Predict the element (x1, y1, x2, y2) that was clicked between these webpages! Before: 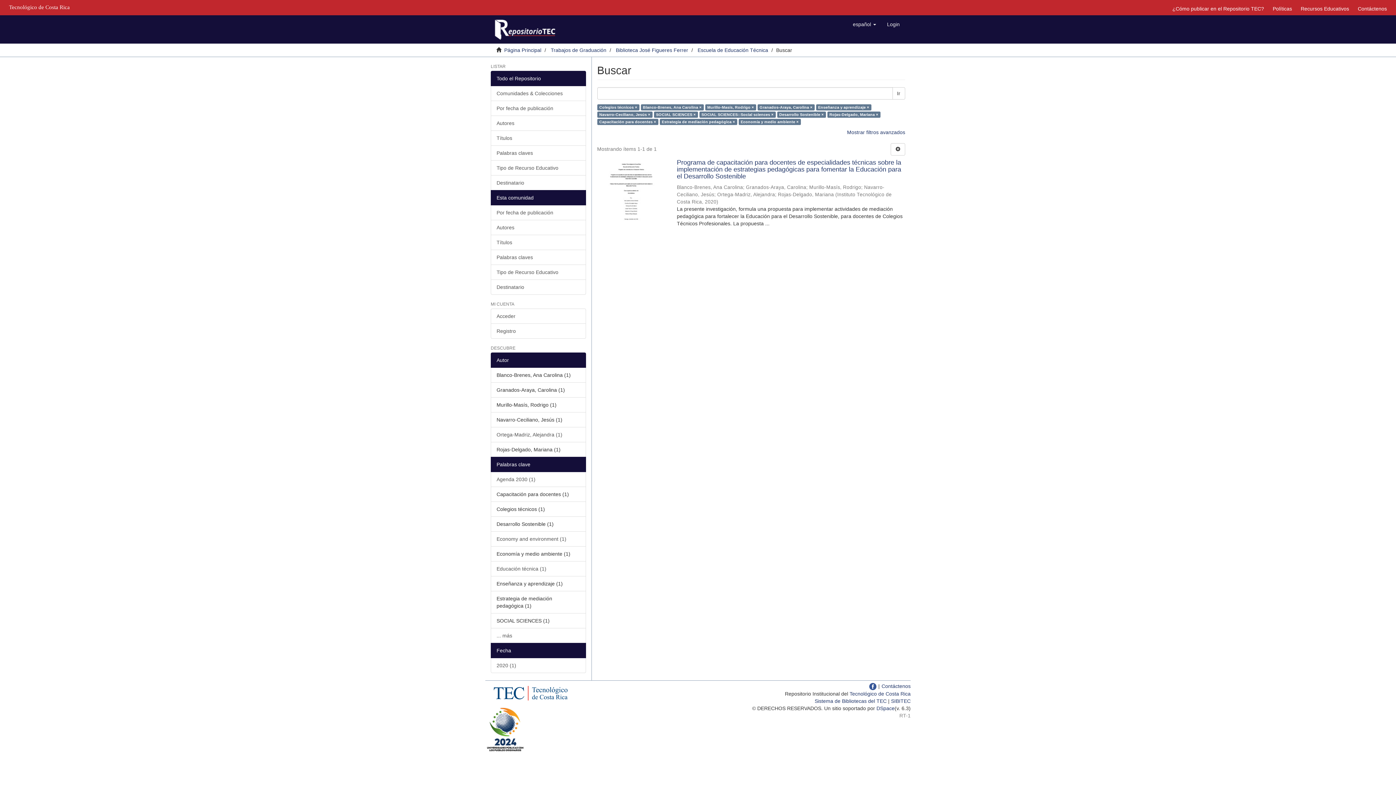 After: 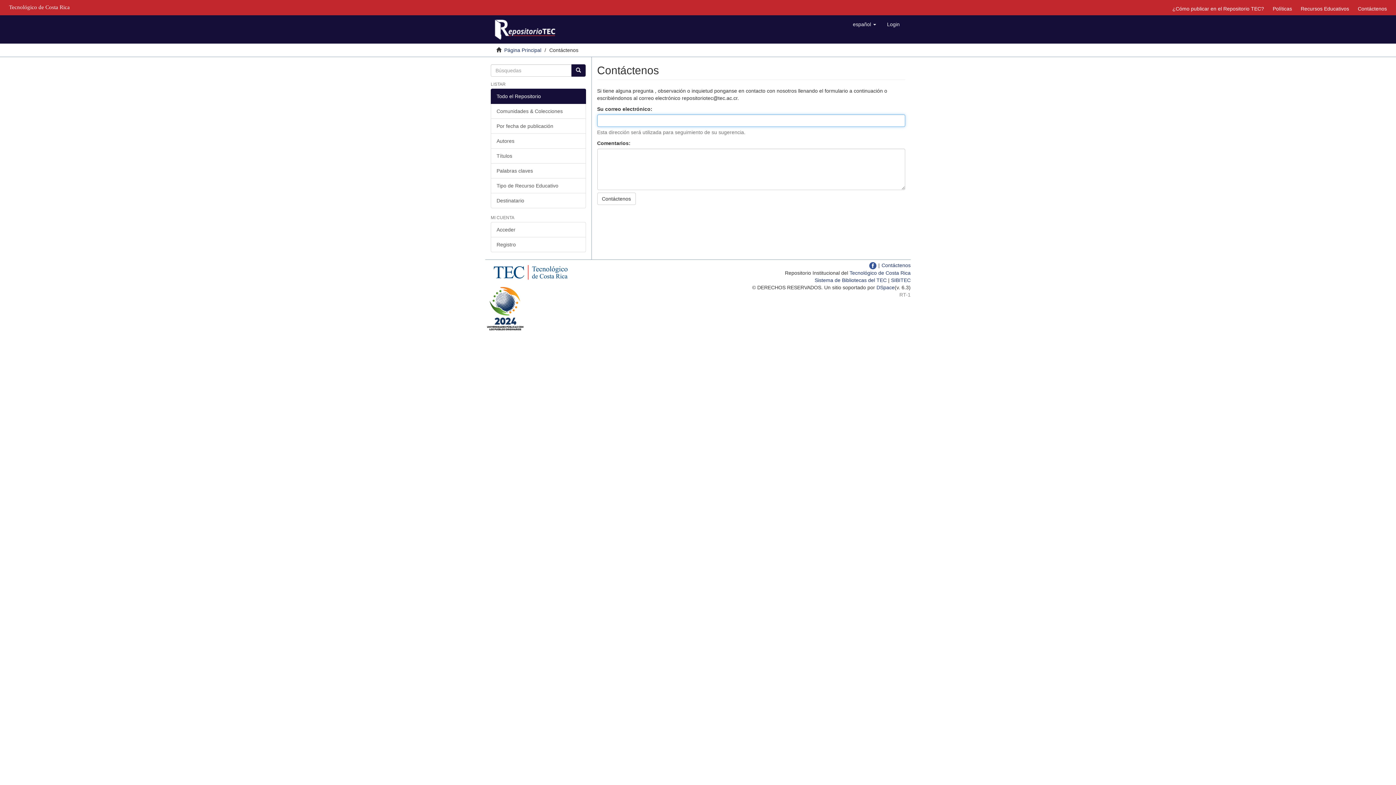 Action: label: Contáctenos bbox: (881, 683, 910, 689)